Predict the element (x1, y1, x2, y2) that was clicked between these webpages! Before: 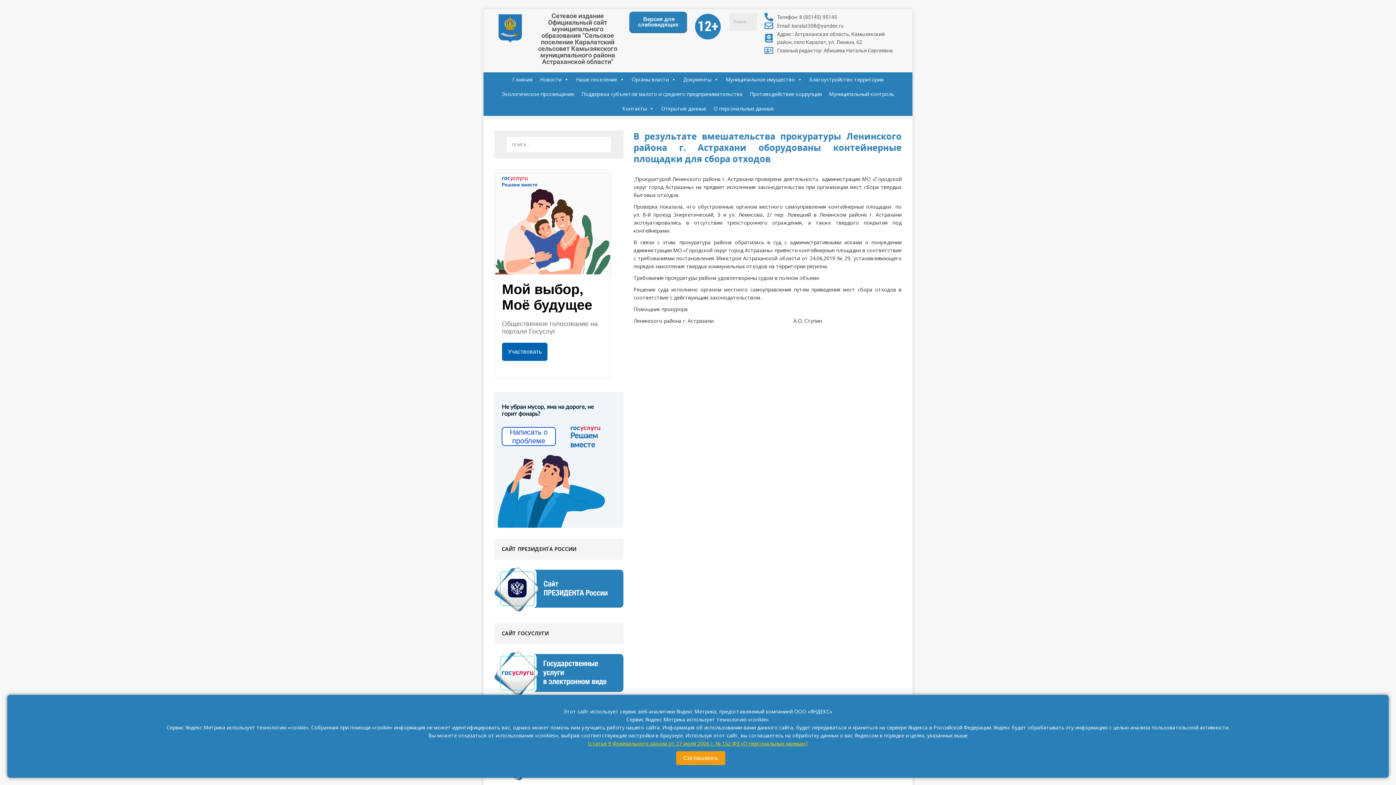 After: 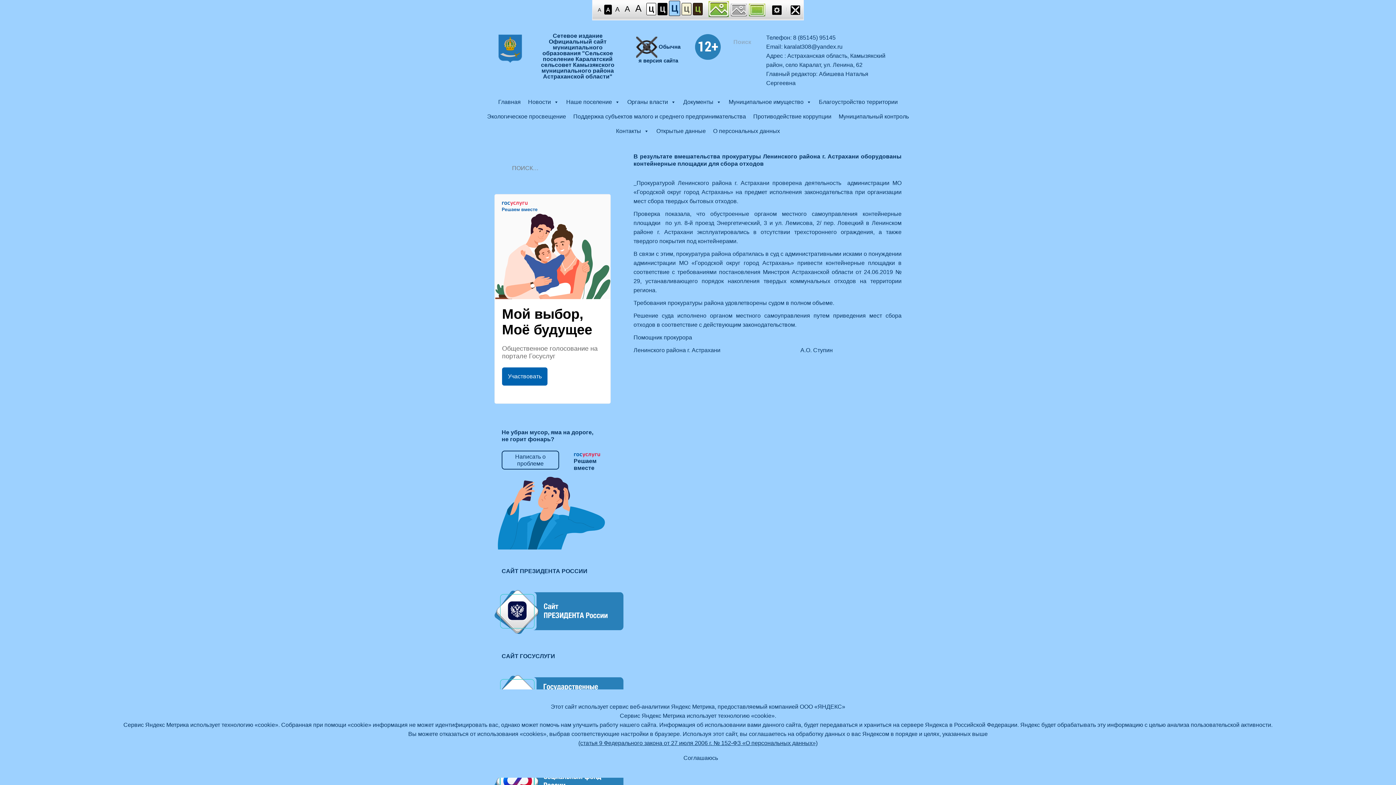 Action: bbox: (629, 11, 687, 33) label:  Версия для слабовидящих